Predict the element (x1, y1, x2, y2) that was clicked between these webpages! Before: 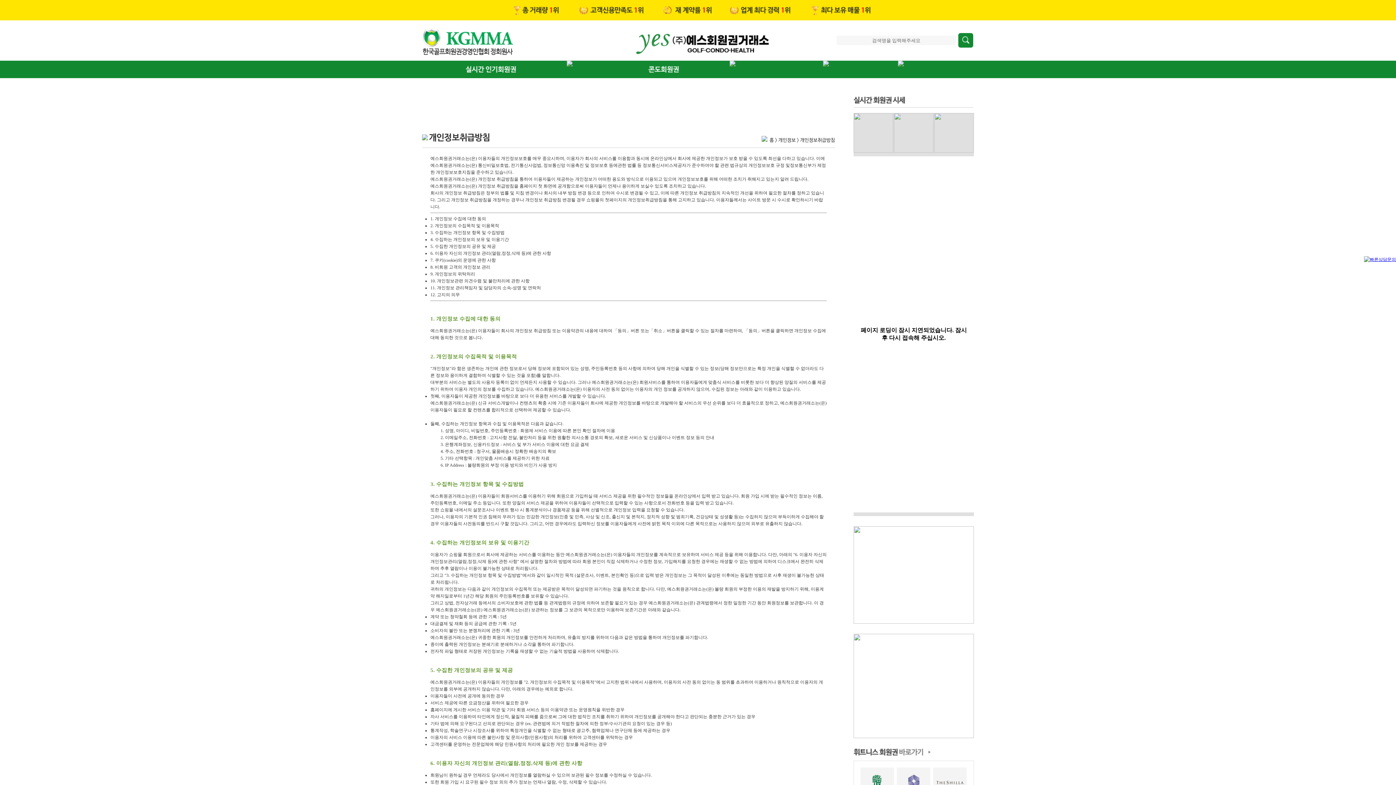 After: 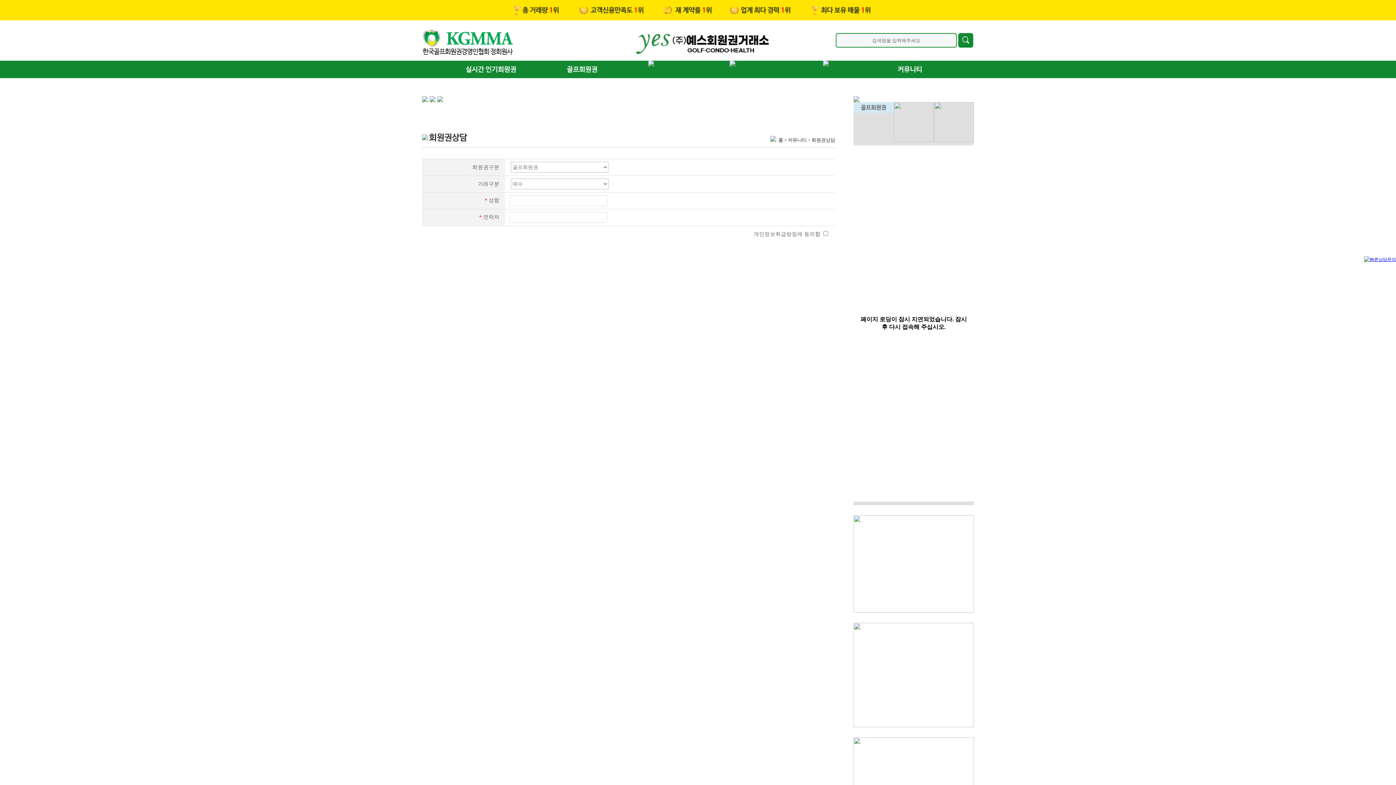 Action: bbox: (1364, 256, 1396, 263)